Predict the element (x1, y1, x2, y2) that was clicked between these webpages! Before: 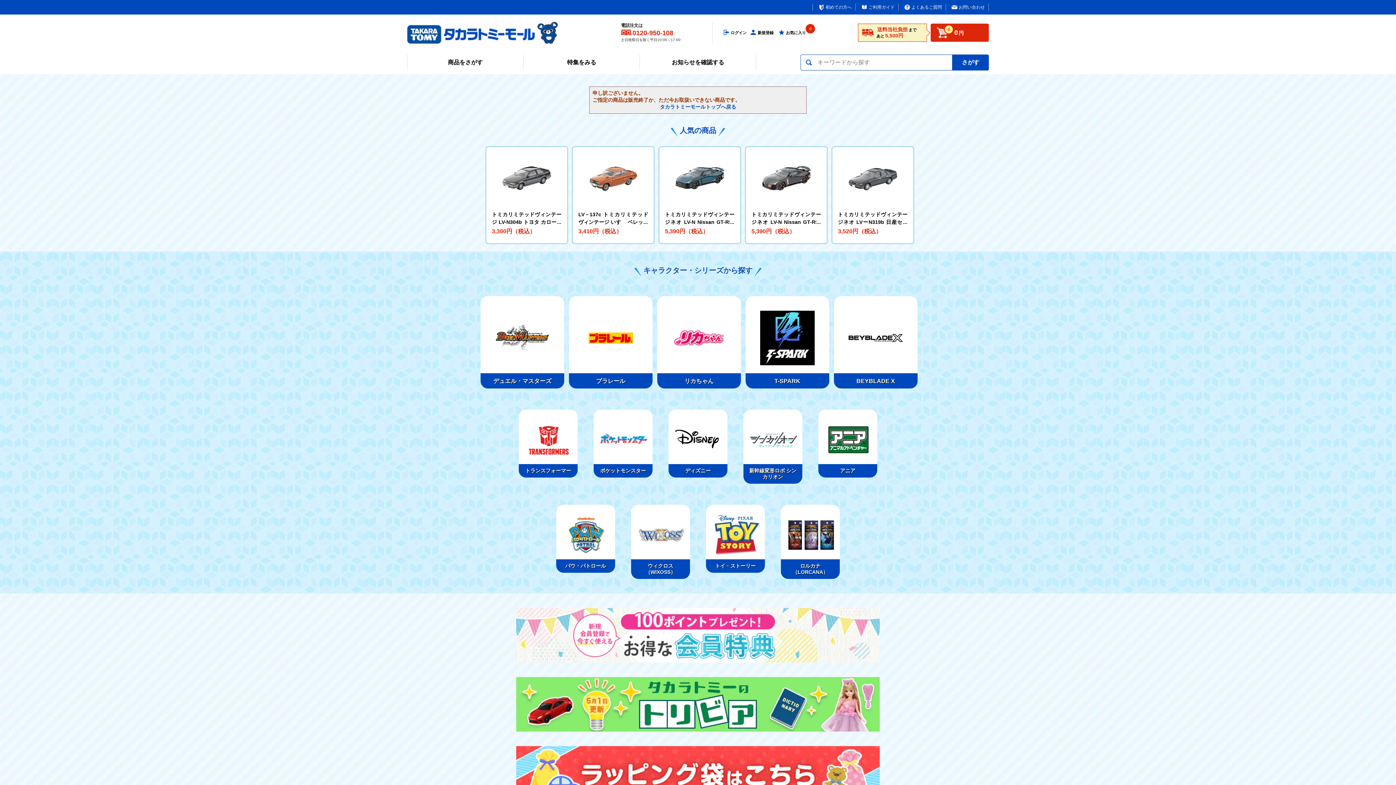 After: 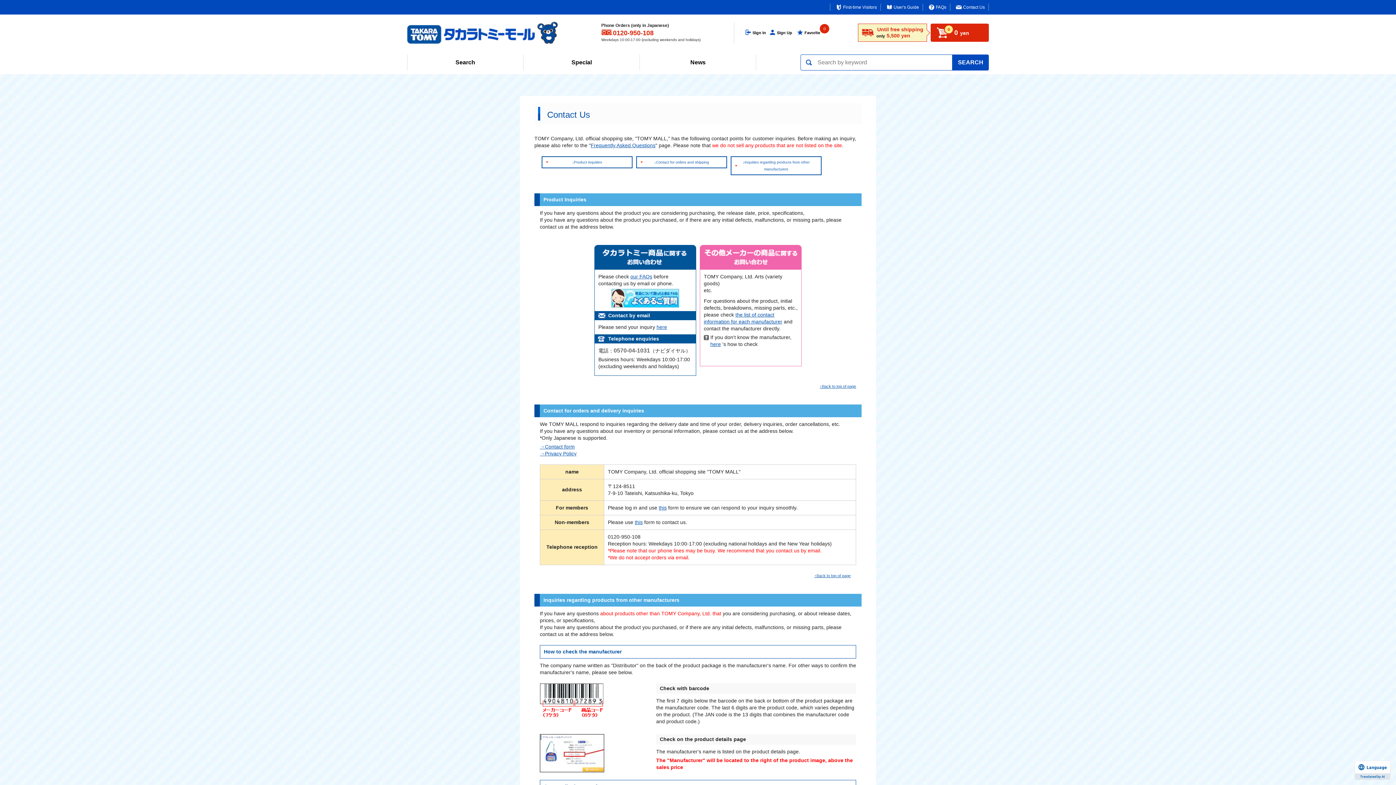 Action: label: お問い合わせ bbox: (946, 3, 988, 10)